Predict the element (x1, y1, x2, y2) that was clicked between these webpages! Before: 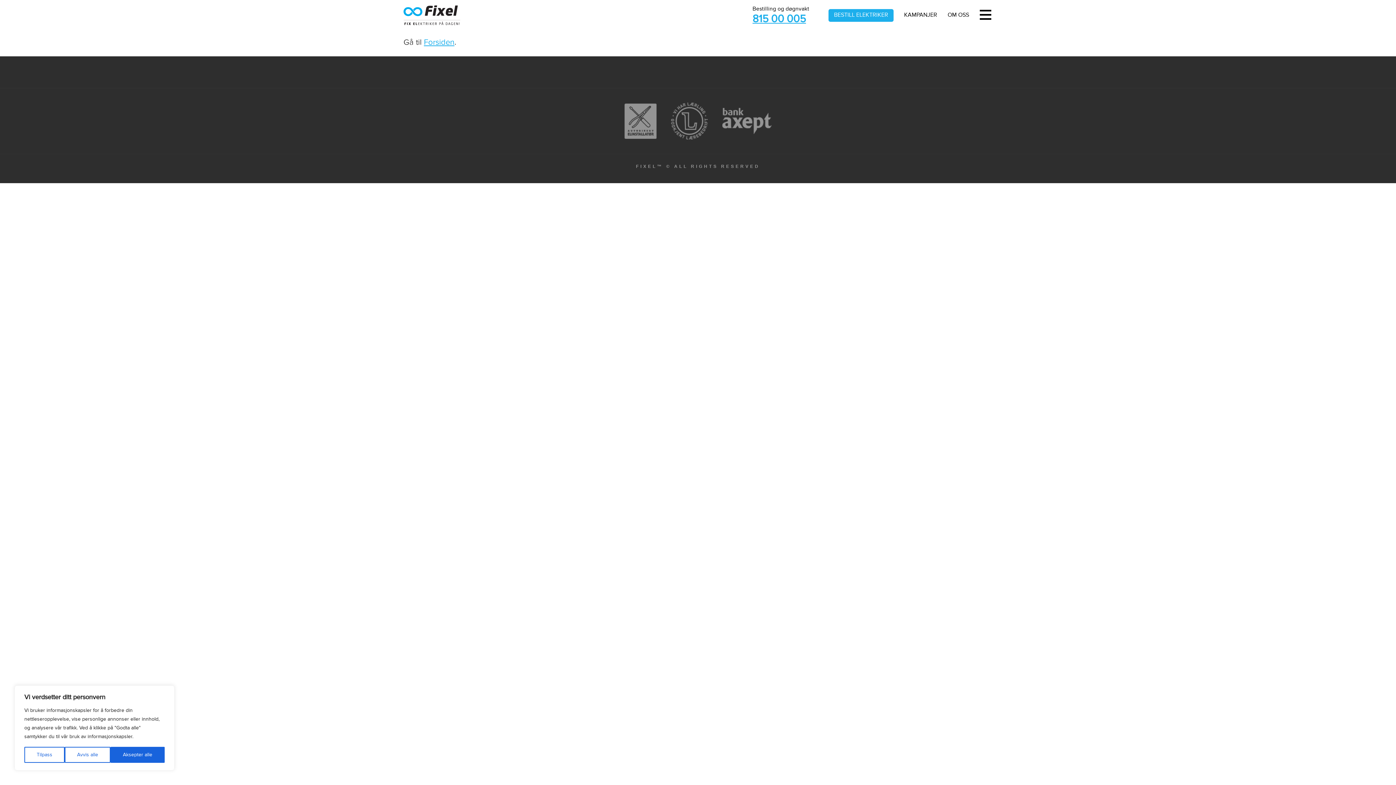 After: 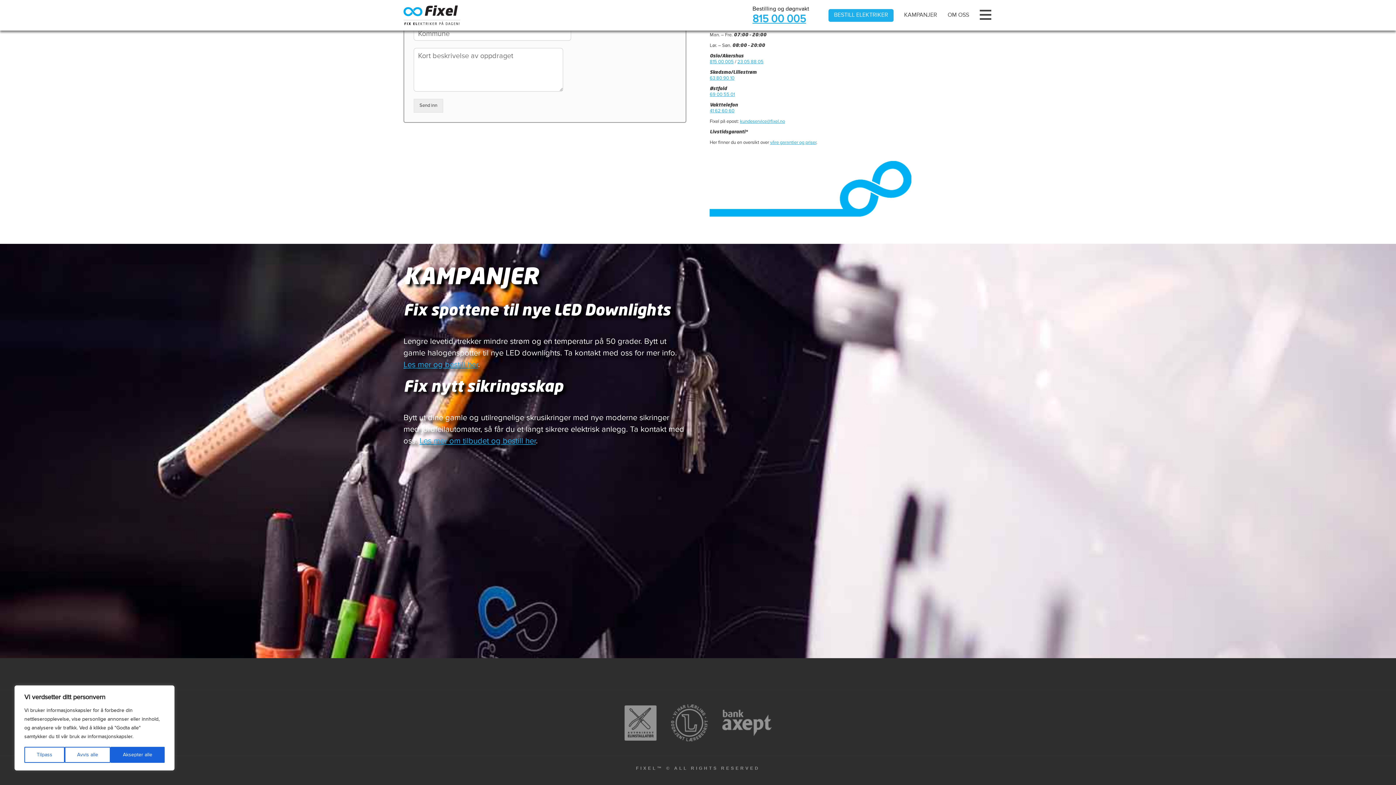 Action: bbox: (904, 0, 937, 30) label: KAMPANJER